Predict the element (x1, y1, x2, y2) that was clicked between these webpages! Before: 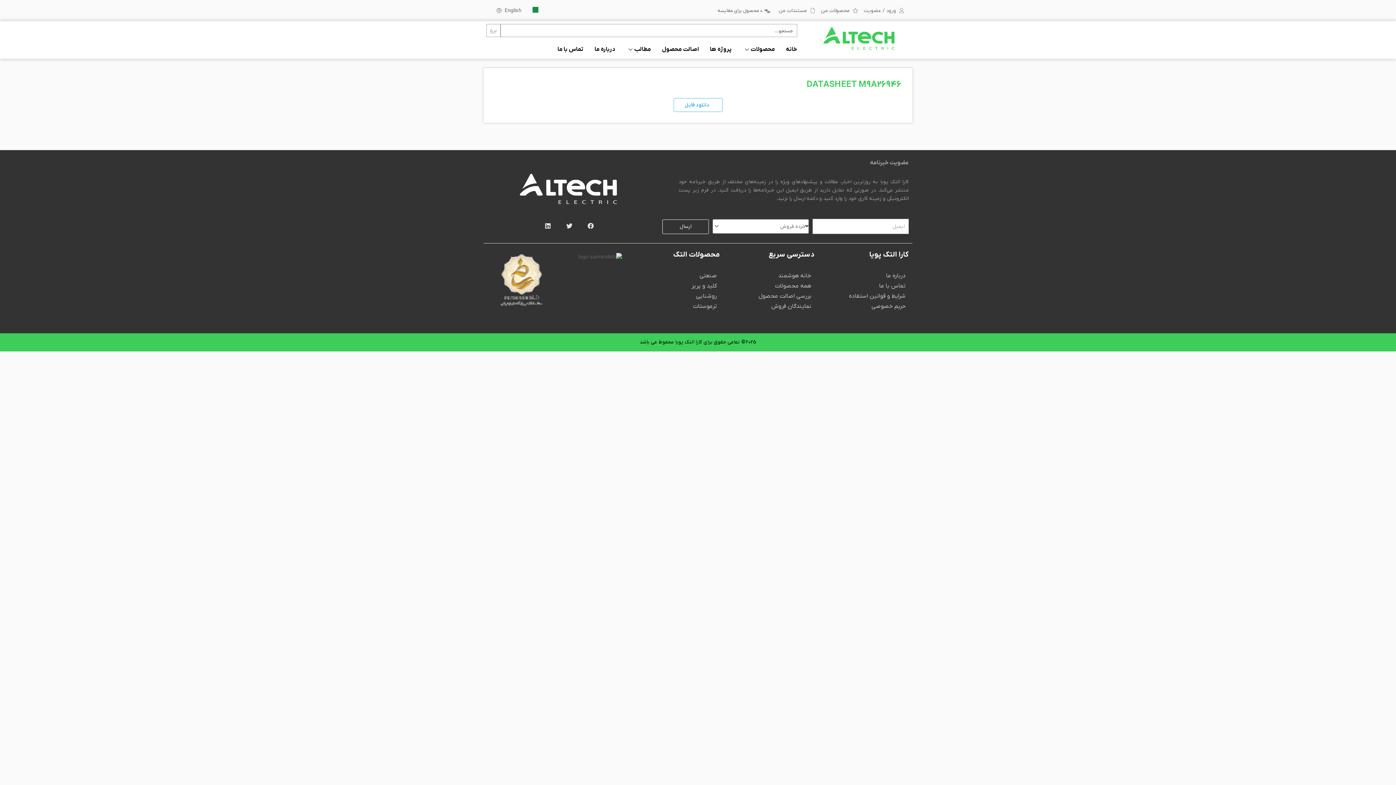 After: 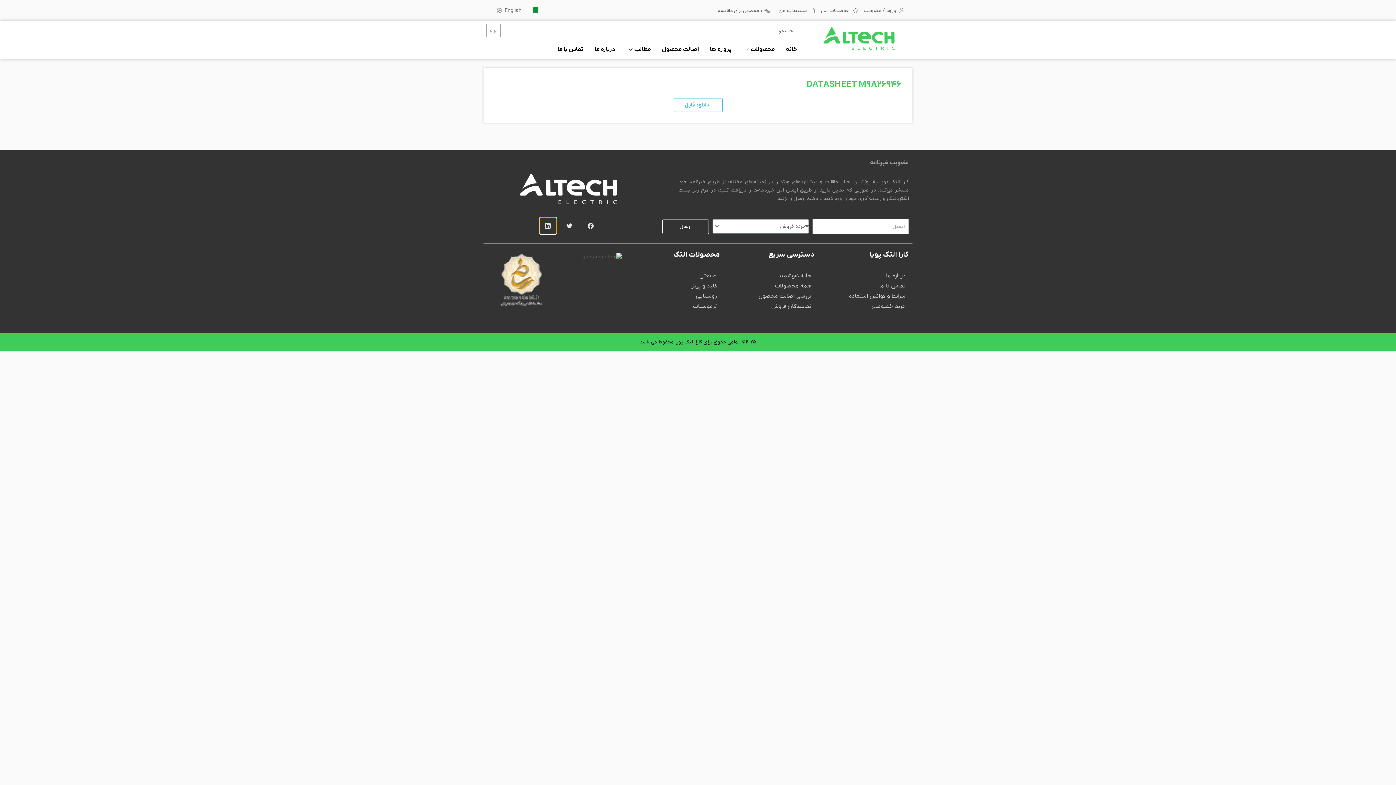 Action: label: اشتراک گذاری در  linkedin bbox: (539, 217, 556, 234)